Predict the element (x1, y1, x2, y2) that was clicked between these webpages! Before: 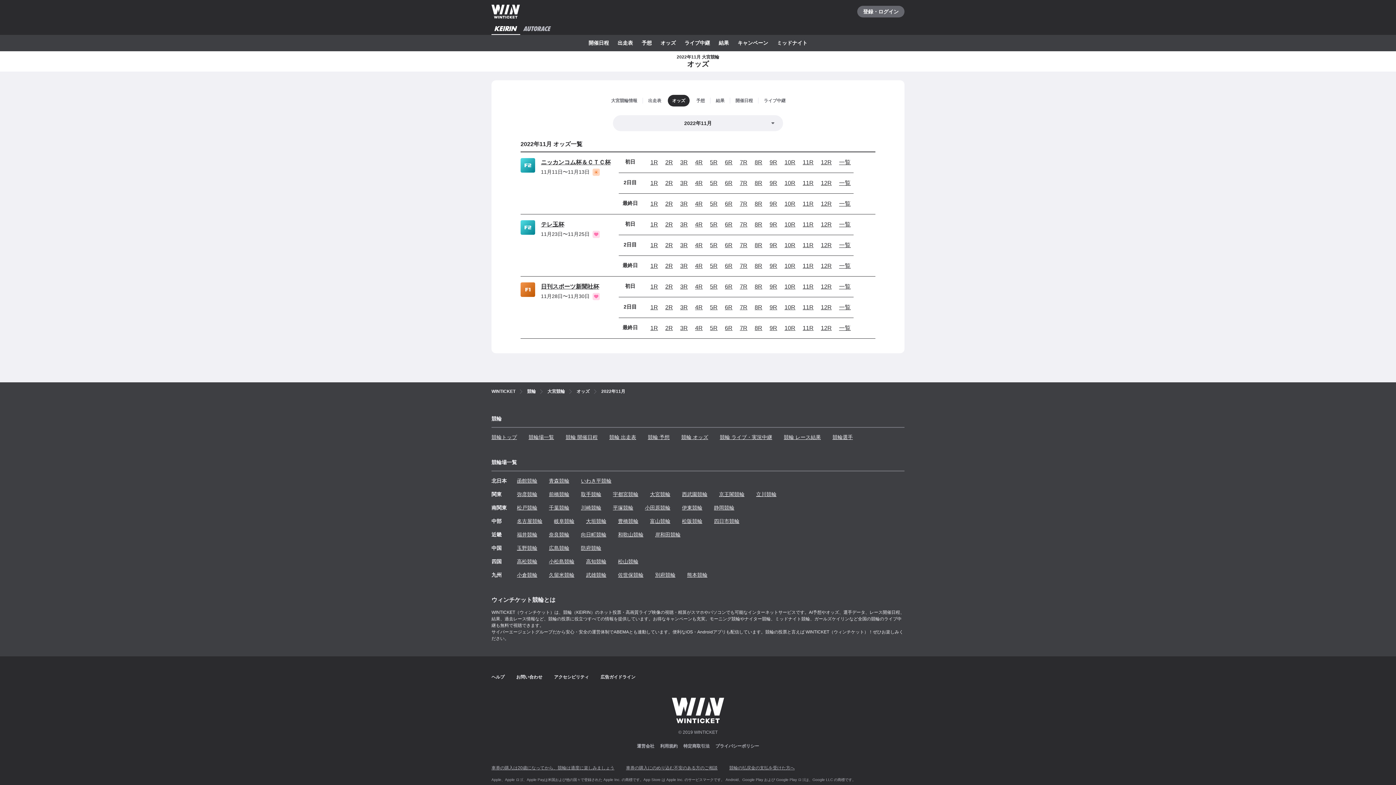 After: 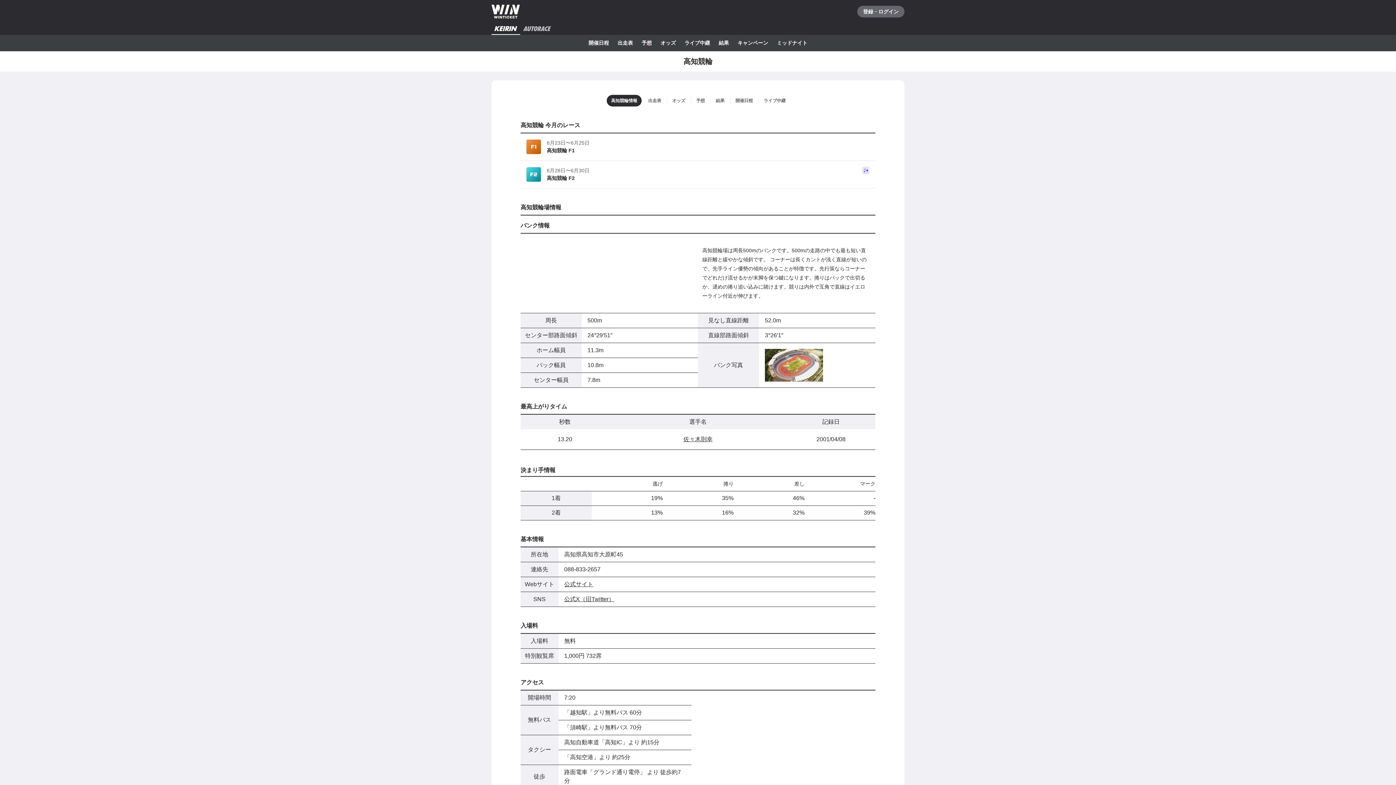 Action: bbox: (586, 555, 606, 568) label: 高知競輪